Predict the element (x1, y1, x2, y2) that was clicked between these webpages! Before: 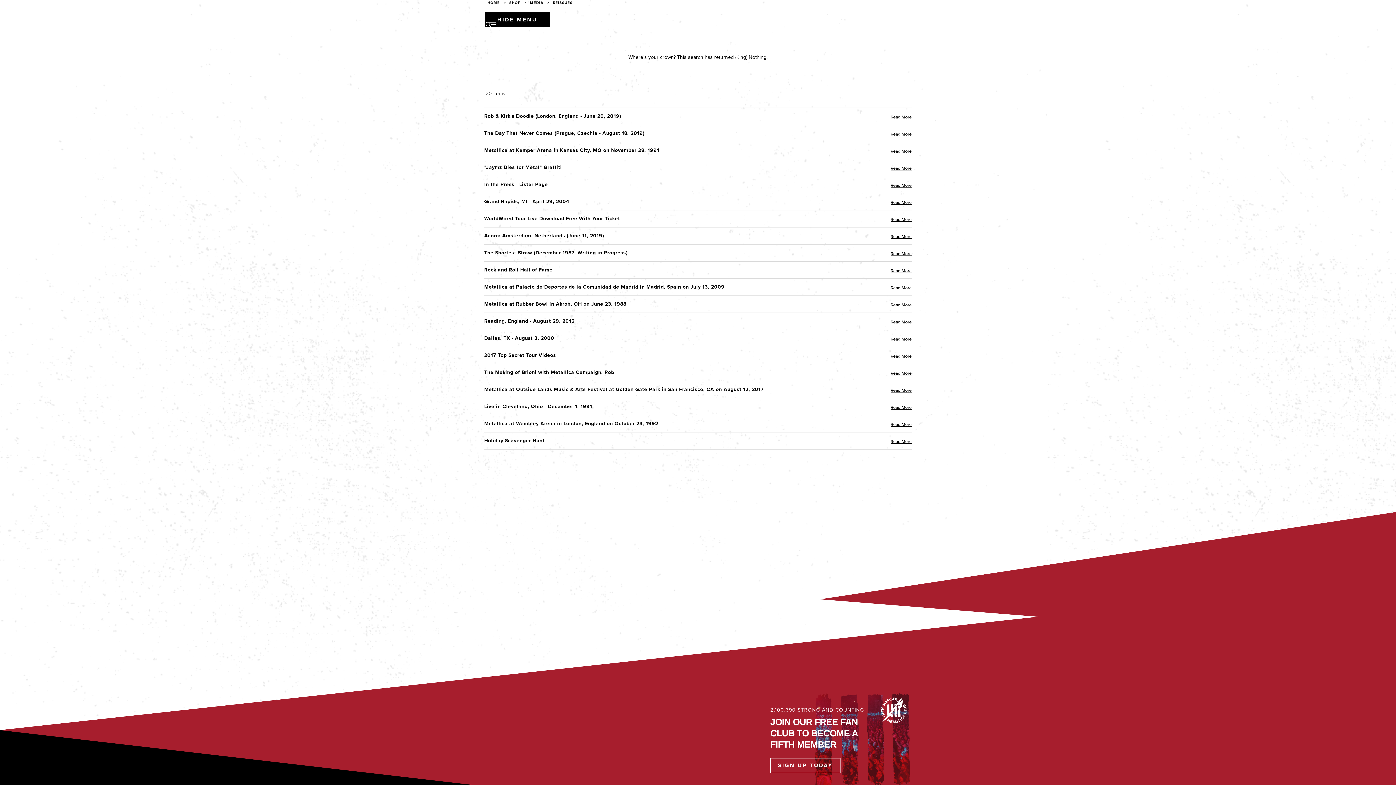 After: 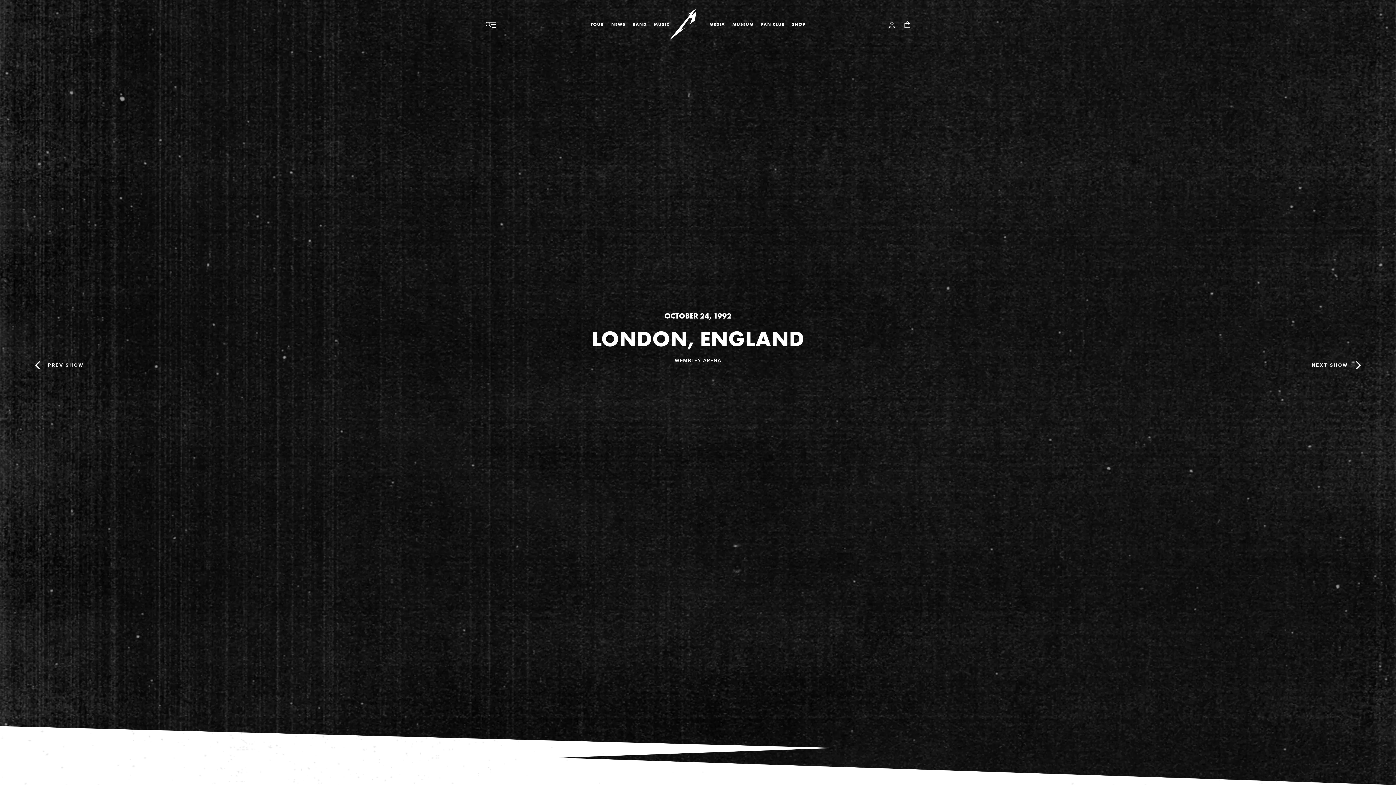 Action: label: Read More bbox: (890, 421, 912, 428)